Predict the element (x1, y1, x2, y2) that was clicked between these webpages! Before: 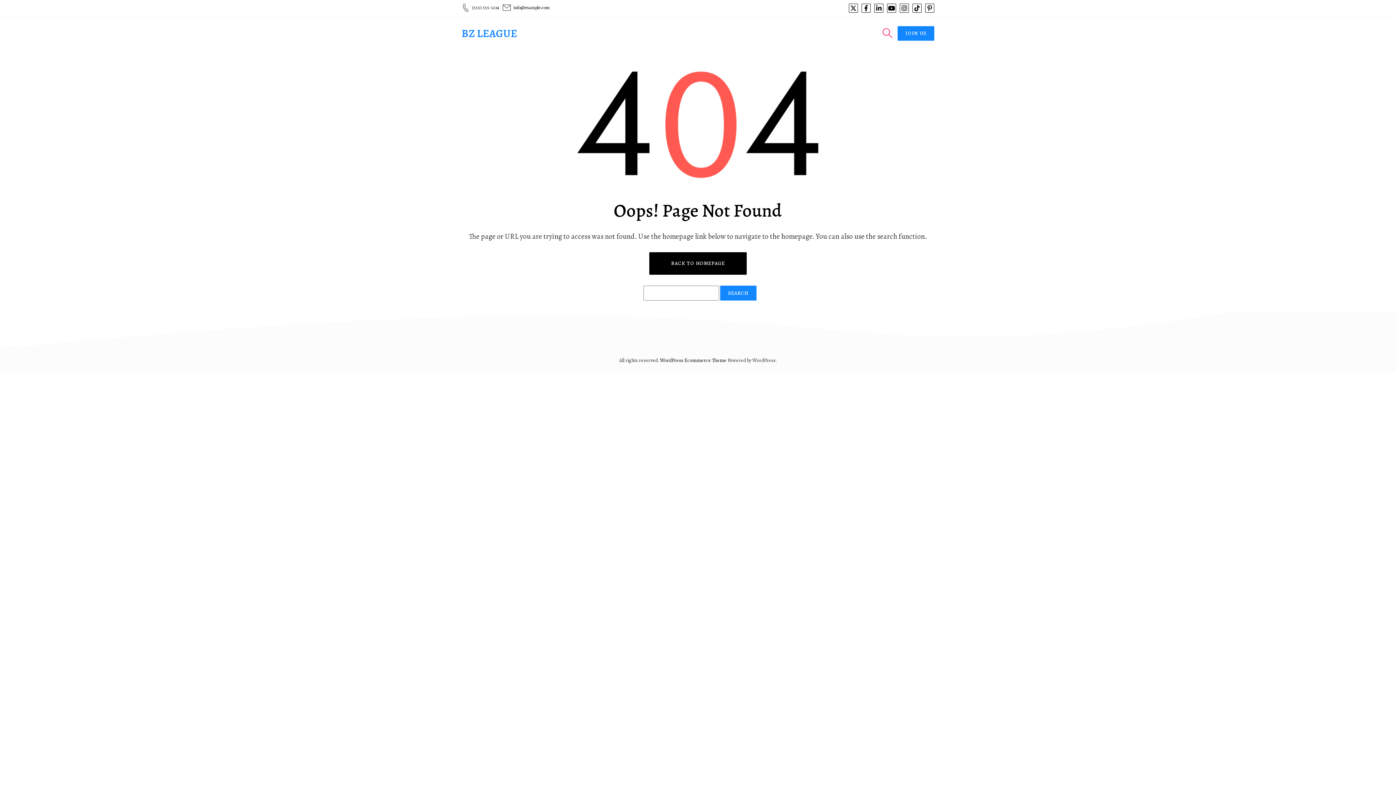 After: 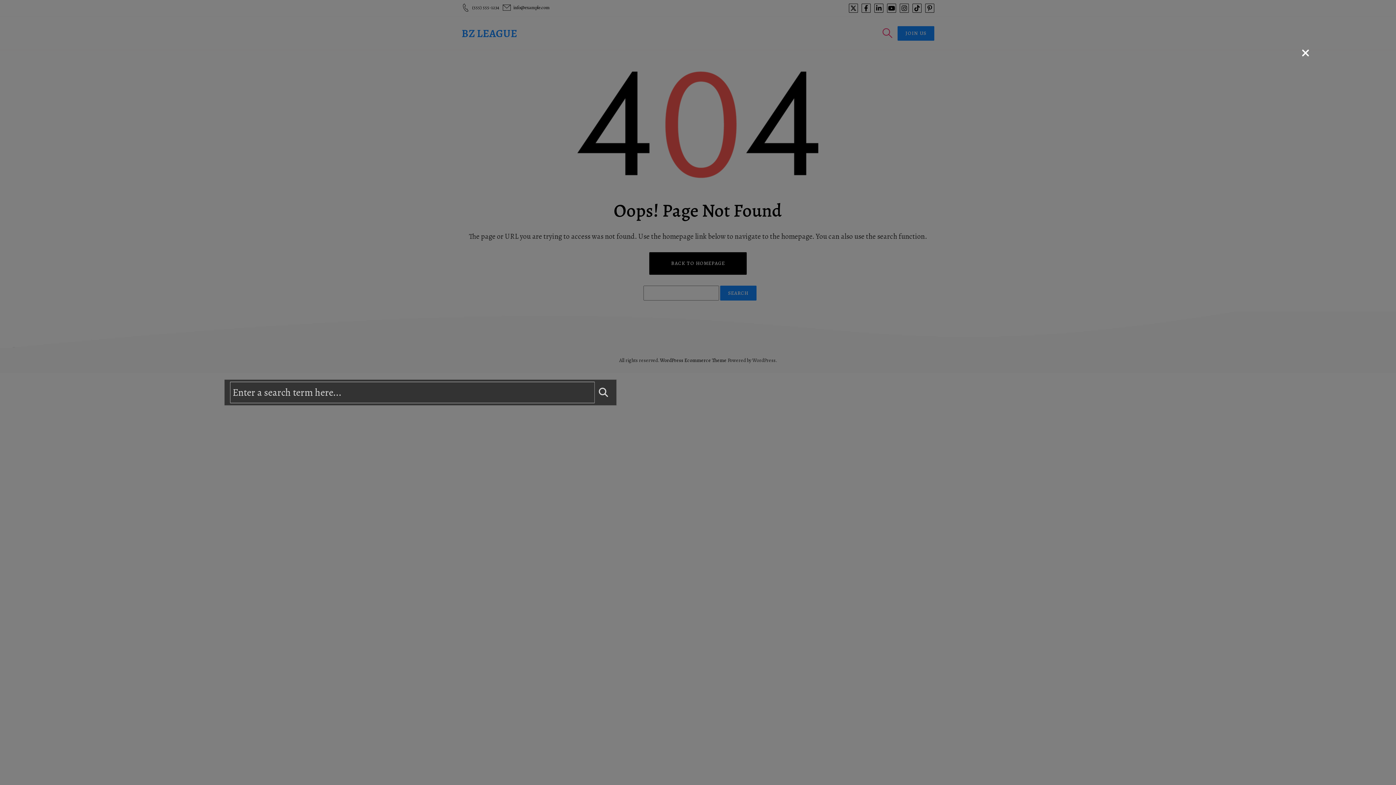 Action: bbox: (880, 25, 893, 38)